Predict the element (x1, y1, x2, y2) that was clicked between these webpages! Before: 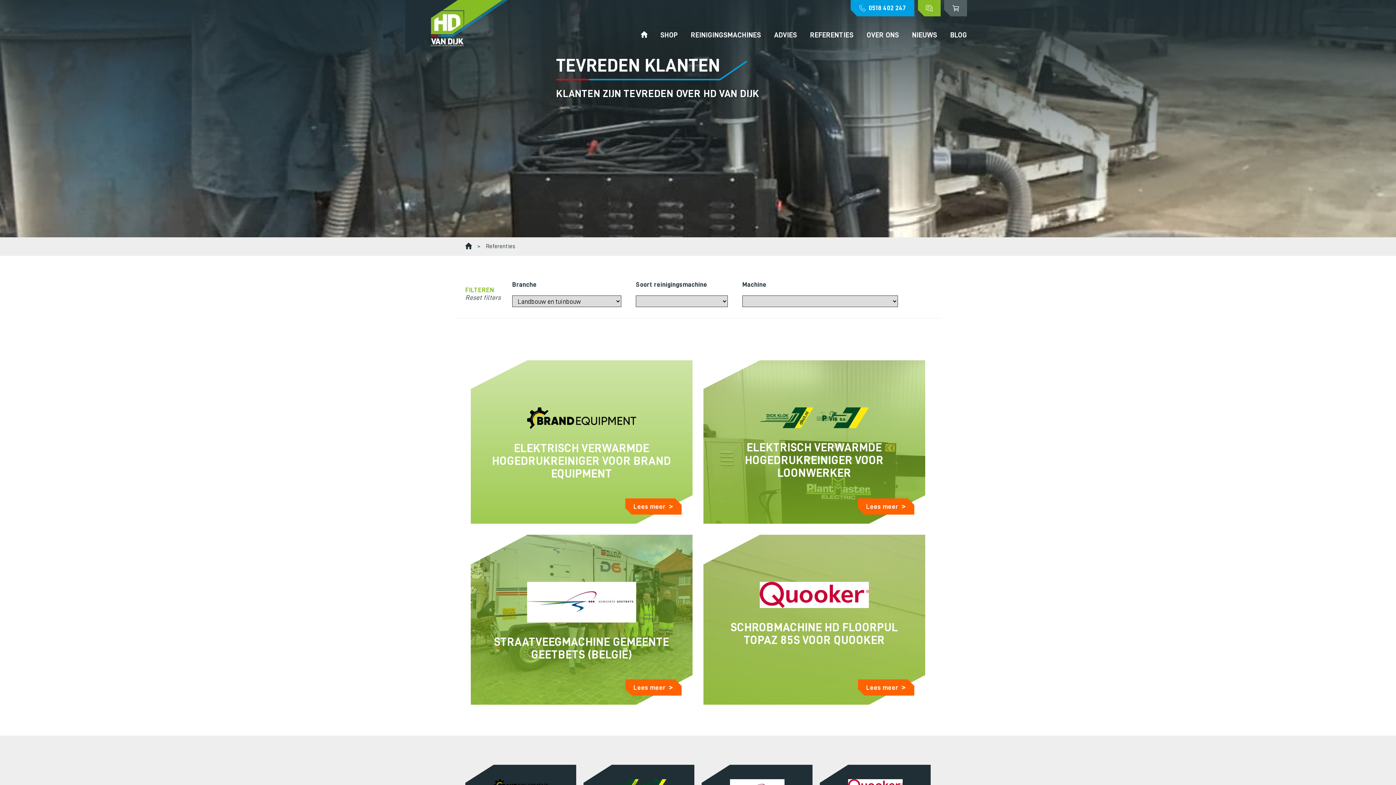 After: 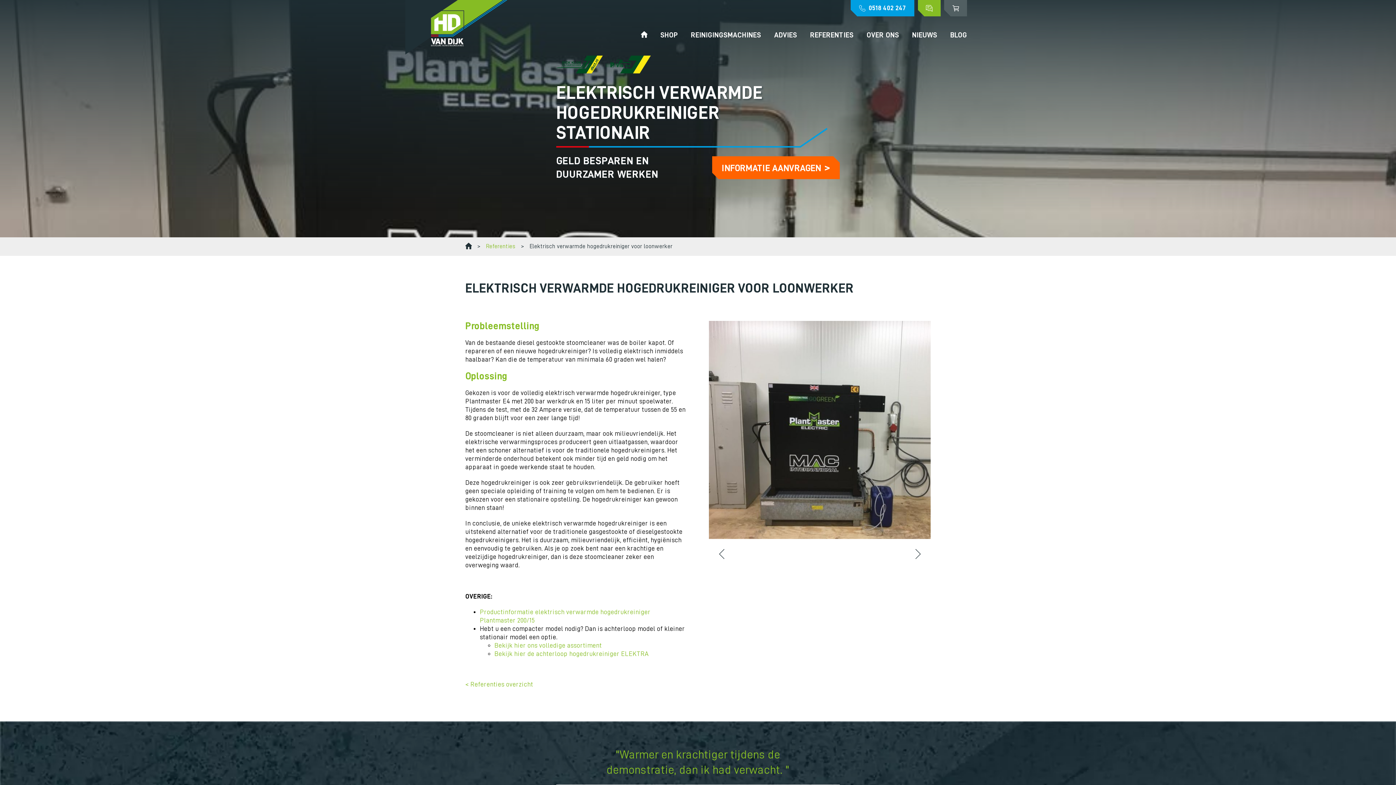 Action: label: ELEKTRISCH VERWARMDE HOGEDRUKREINIGER VOOR LOONWERKER bbox: (714, 433, 914, 479)